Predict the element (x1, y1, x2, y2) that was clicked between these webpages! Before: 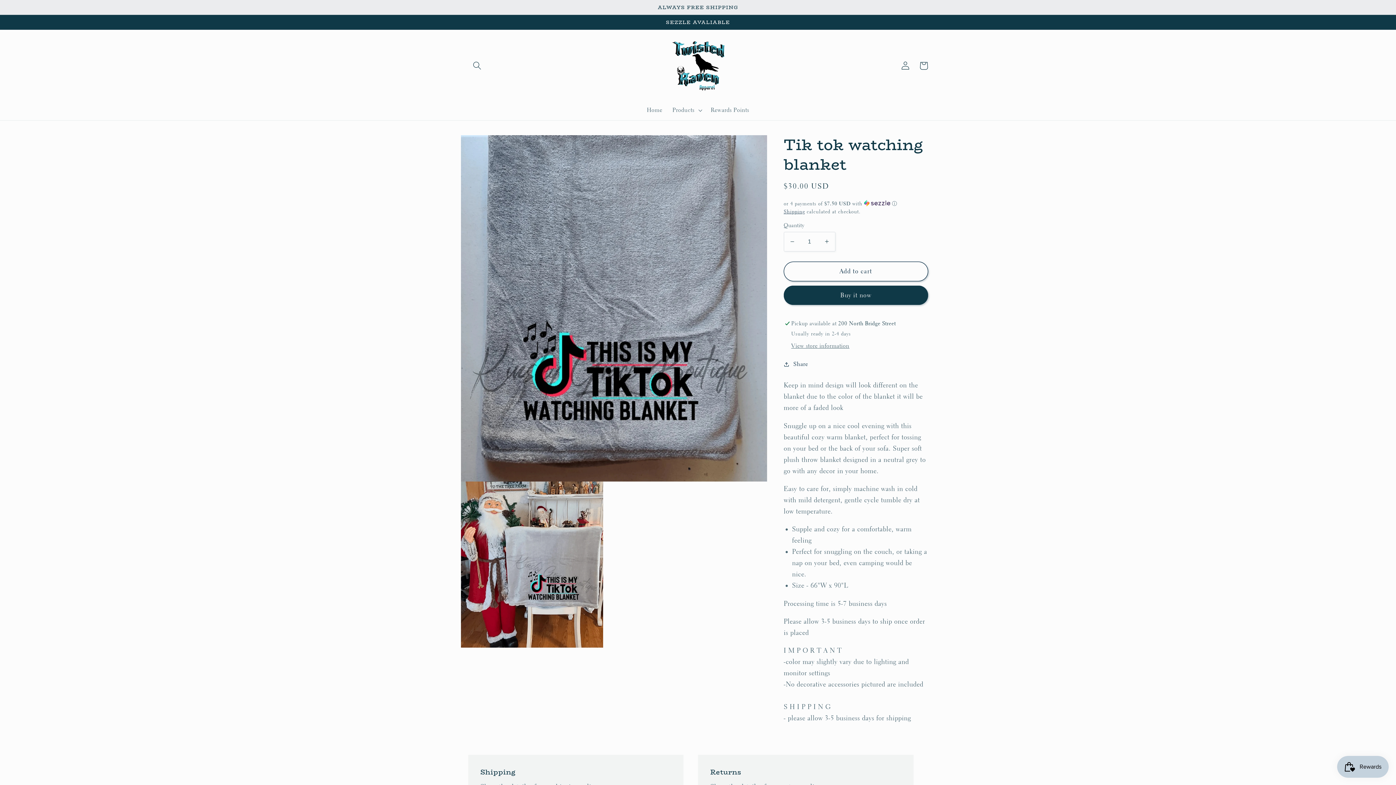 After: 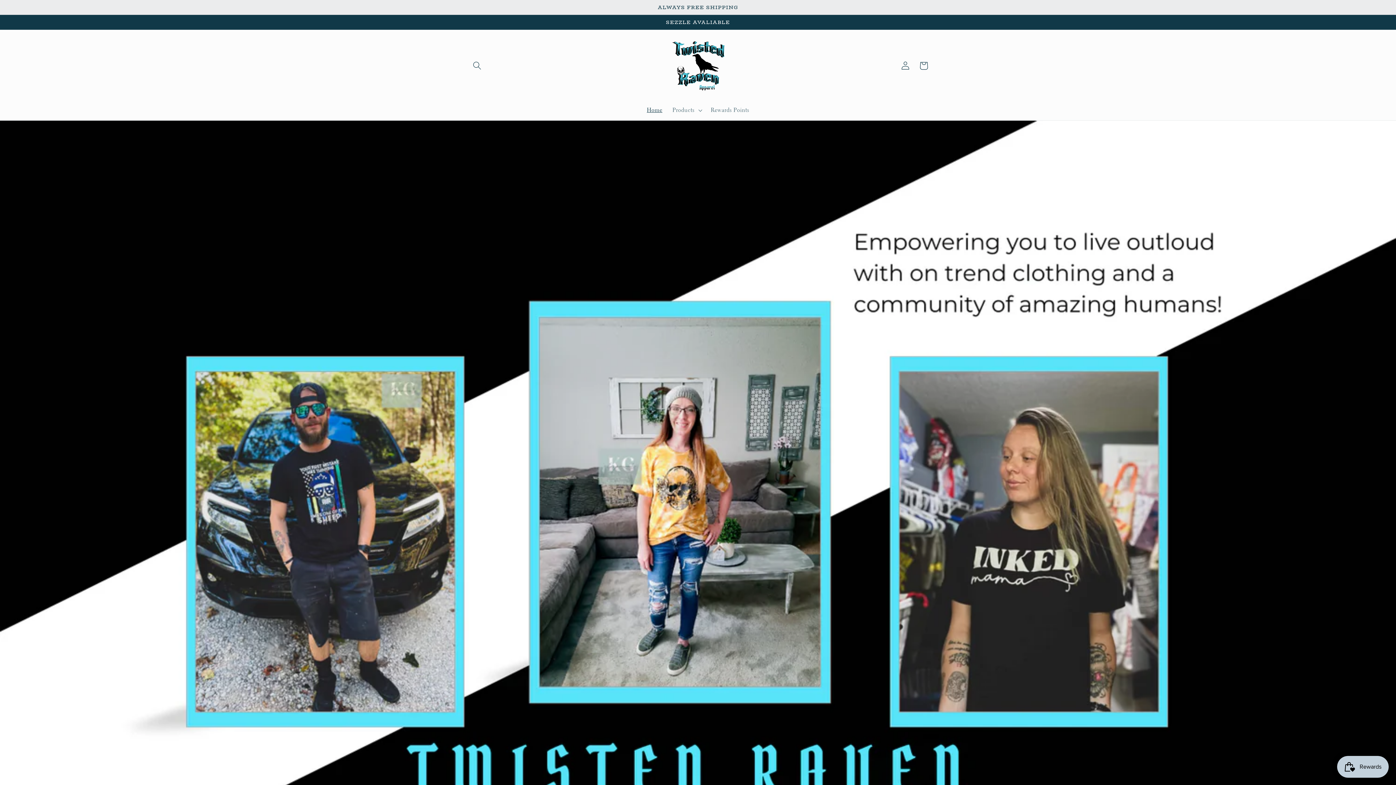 Action: bbox: (662, 29, 734, 101)